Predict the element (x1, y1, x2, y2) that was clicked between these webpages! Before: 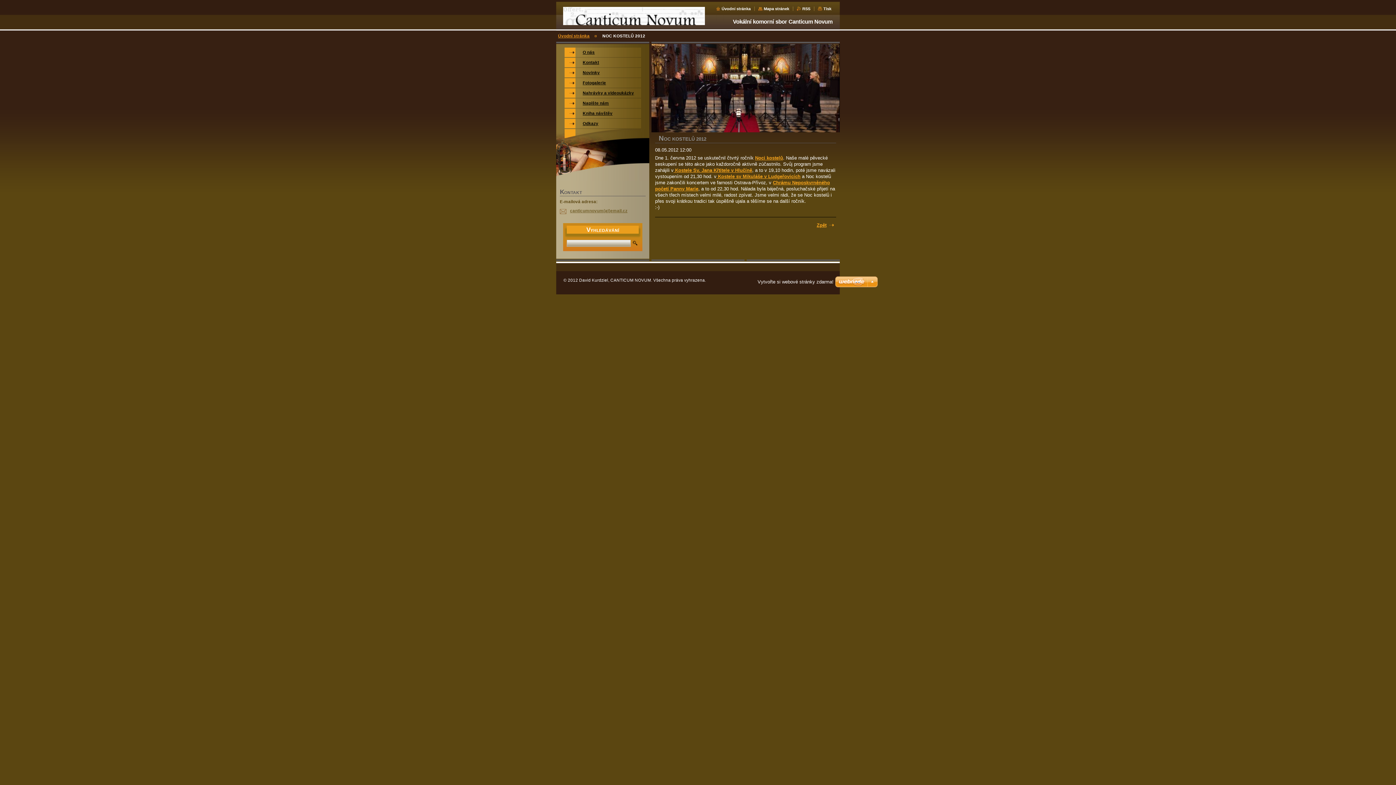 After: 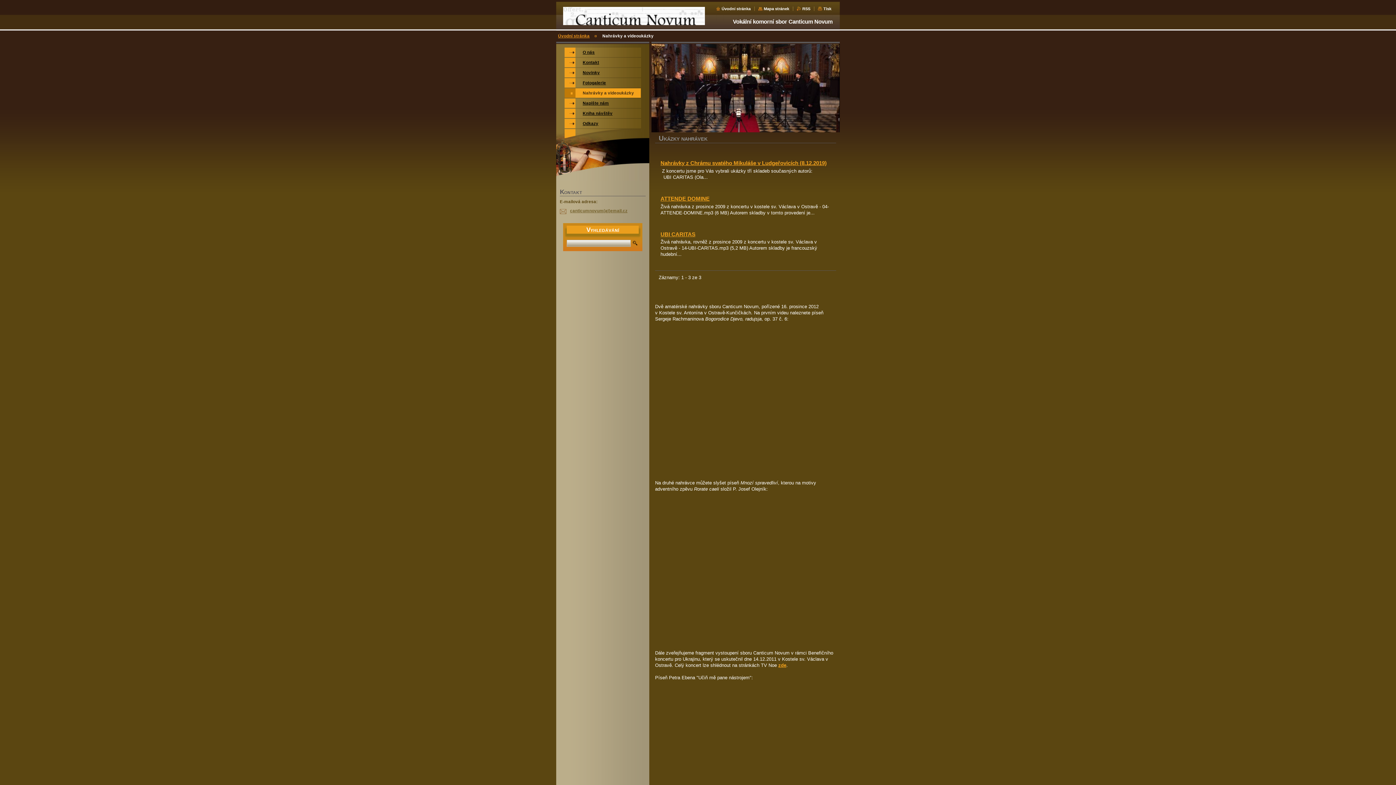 Action: label: Nahrávky a videoukázky bbox: (564, 88, 641, 97)